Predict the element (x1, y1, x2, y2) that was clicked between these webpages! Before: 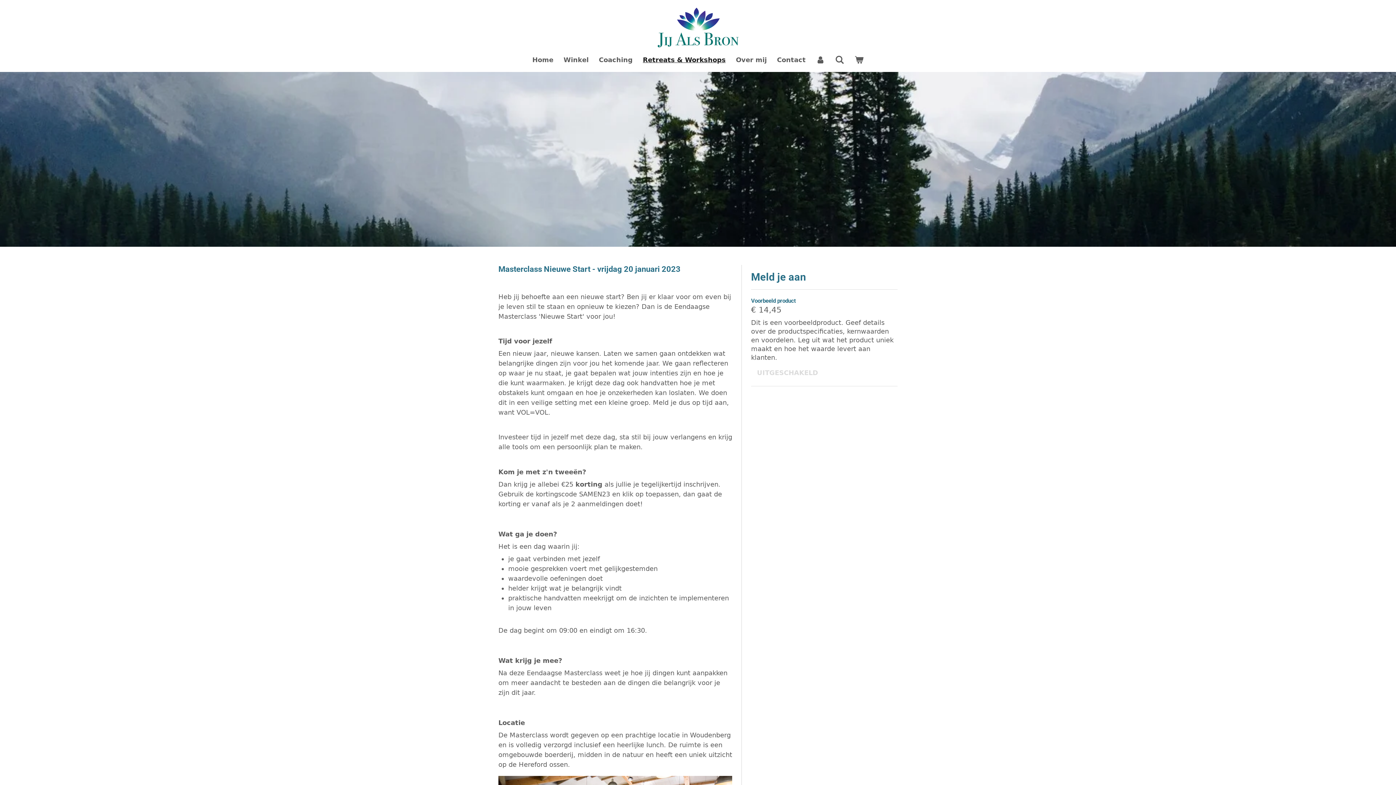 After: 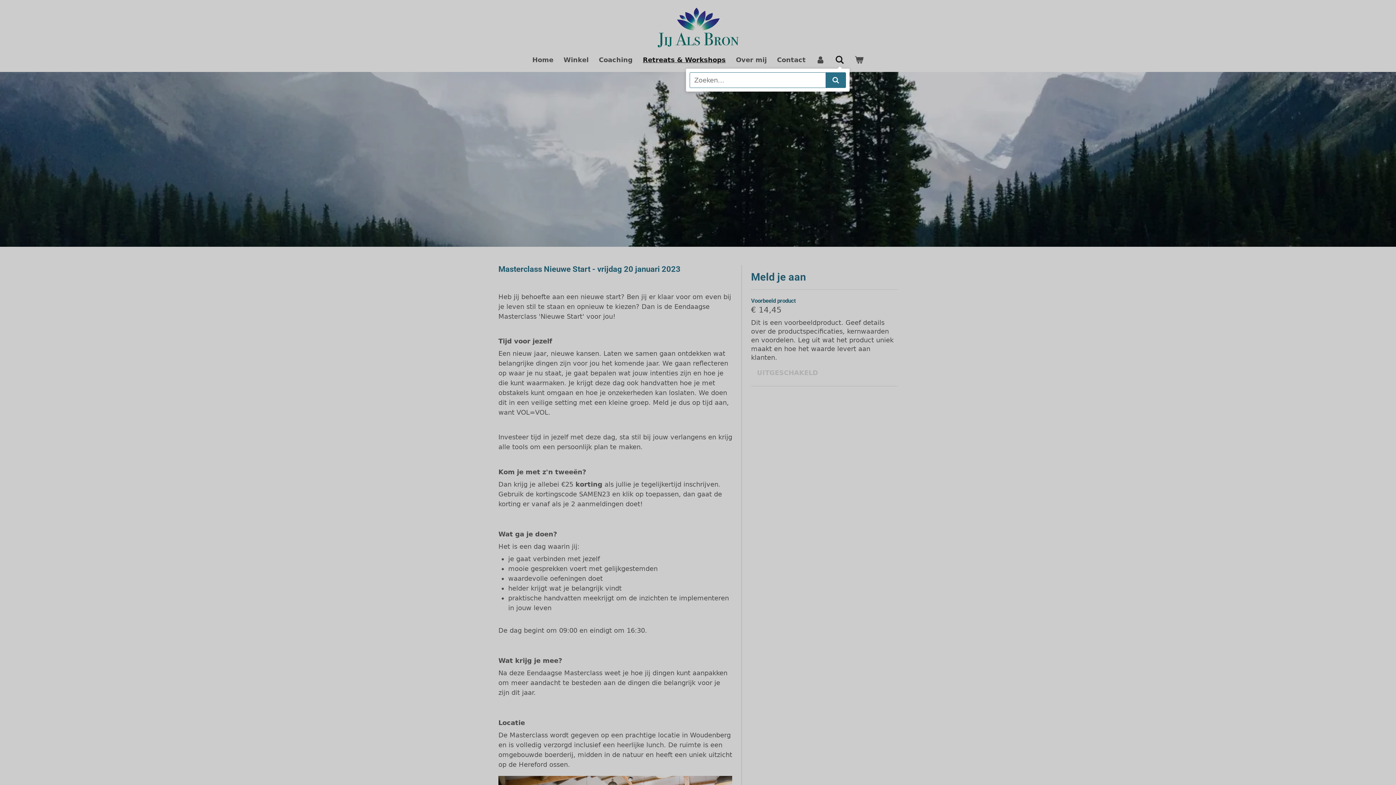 Action: bbox: (830, 52, 849, 66)